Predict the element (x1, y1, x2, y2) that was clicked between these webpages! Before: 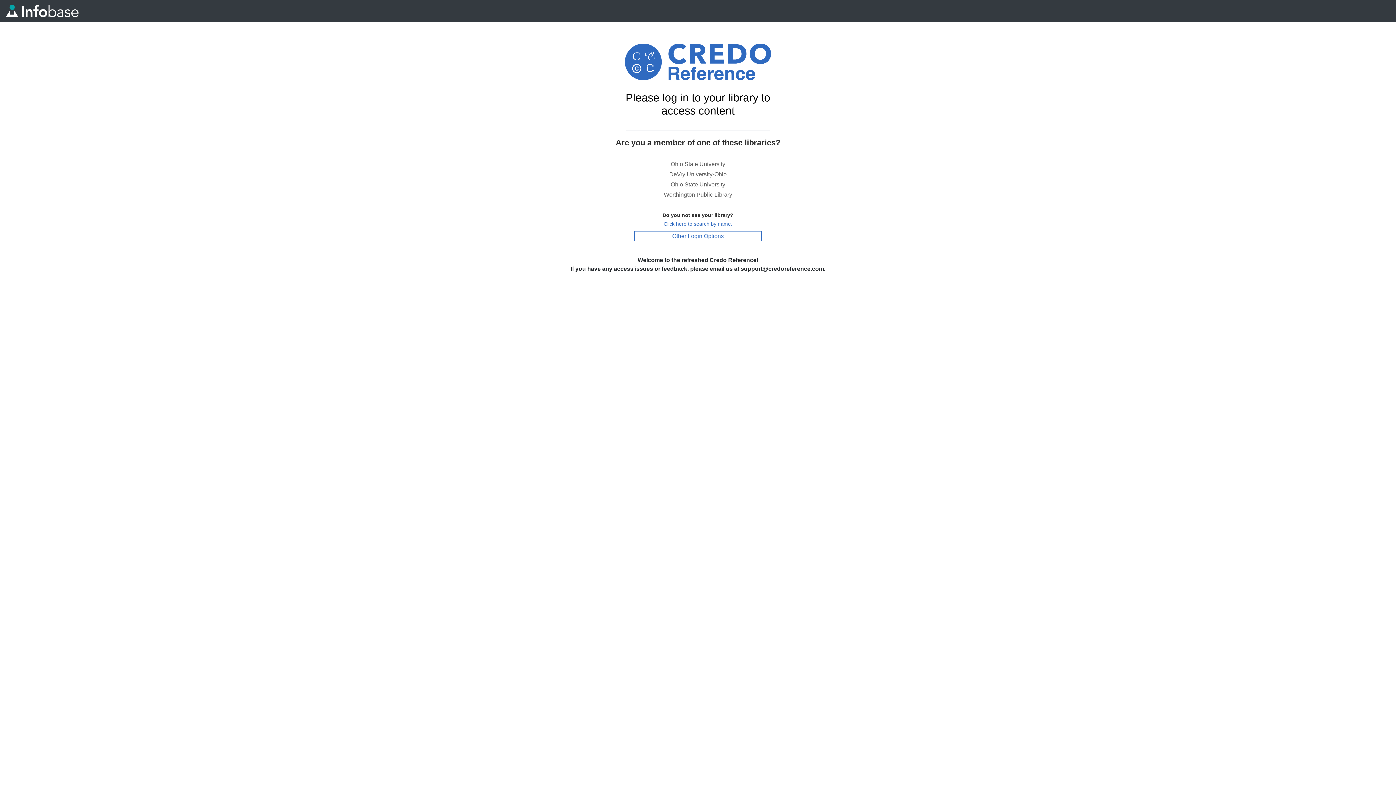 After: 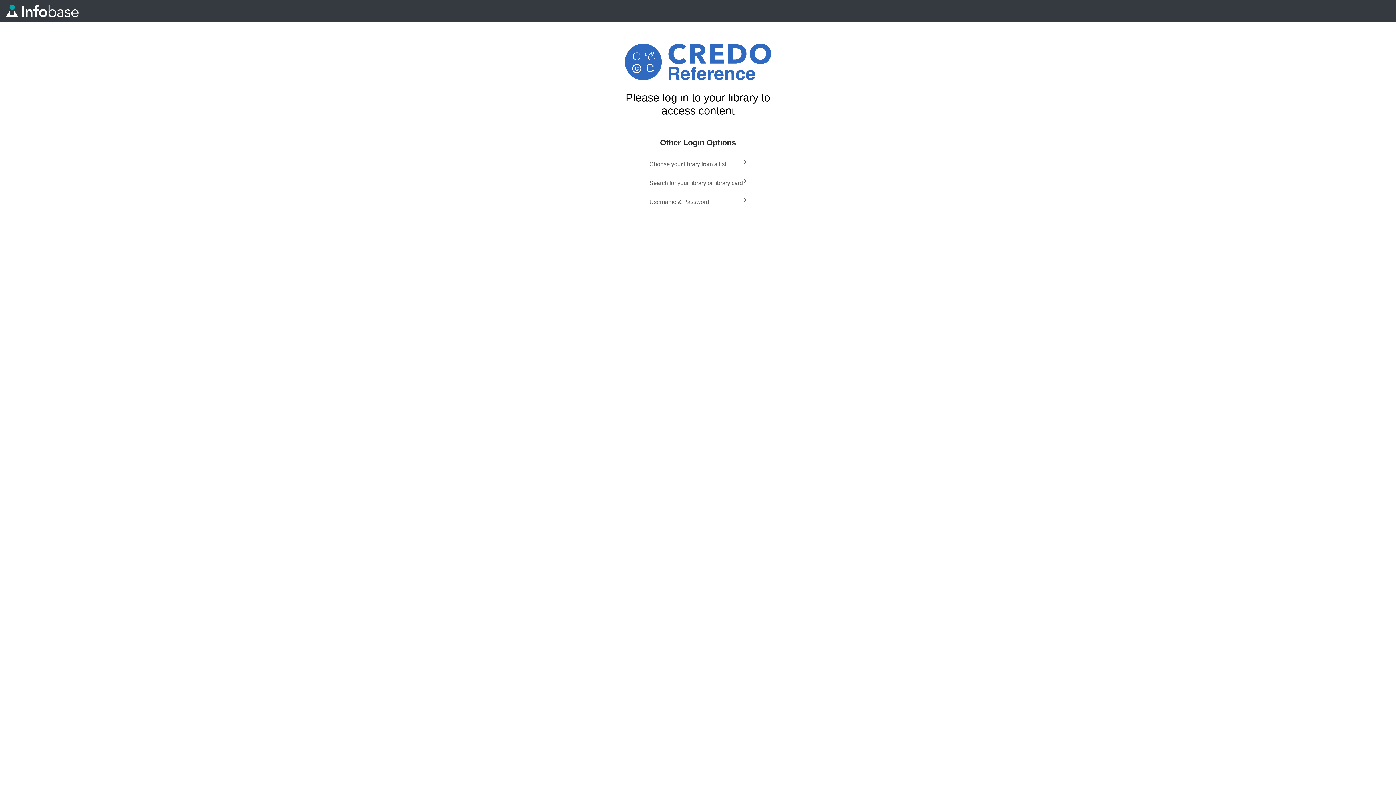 Action: label: Other Login Options bbox: (570, 232, 761, 239)